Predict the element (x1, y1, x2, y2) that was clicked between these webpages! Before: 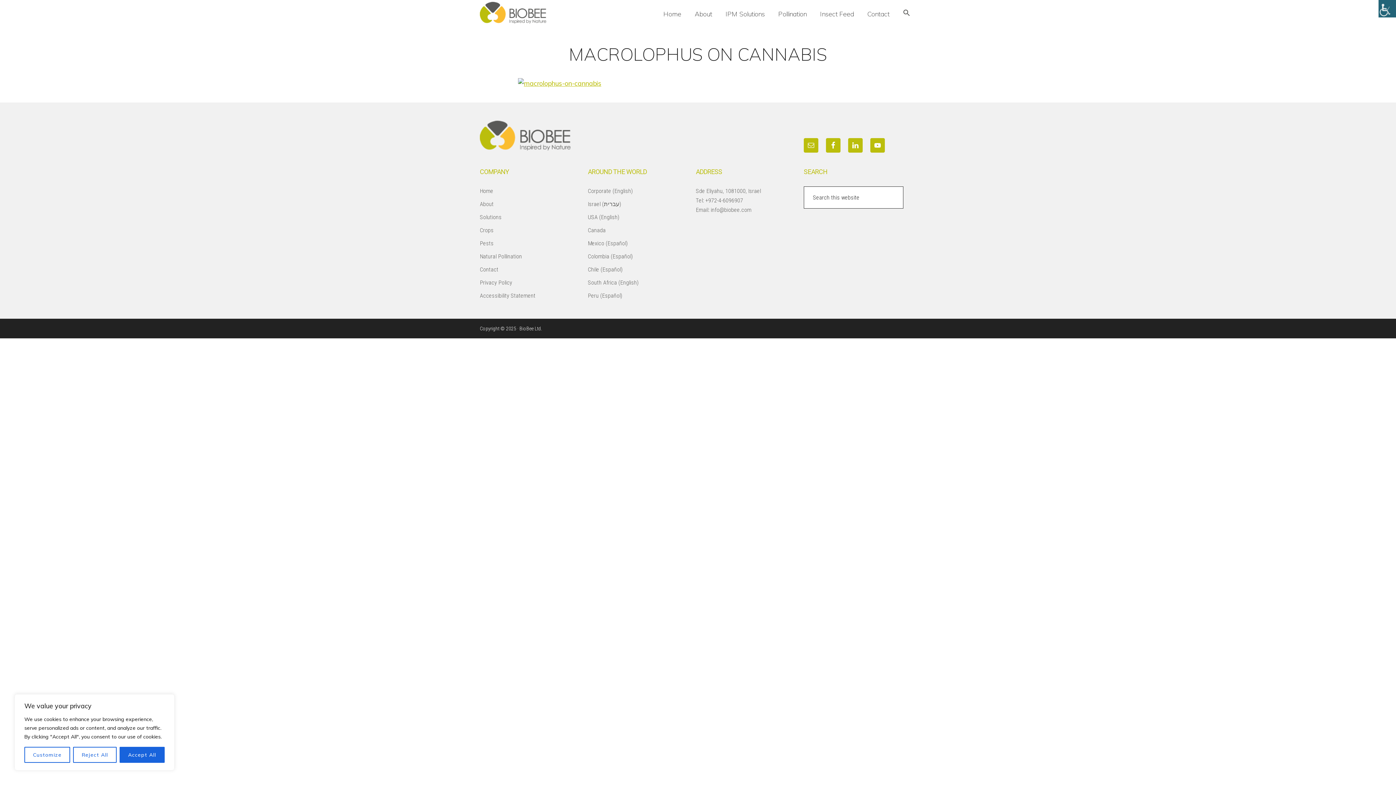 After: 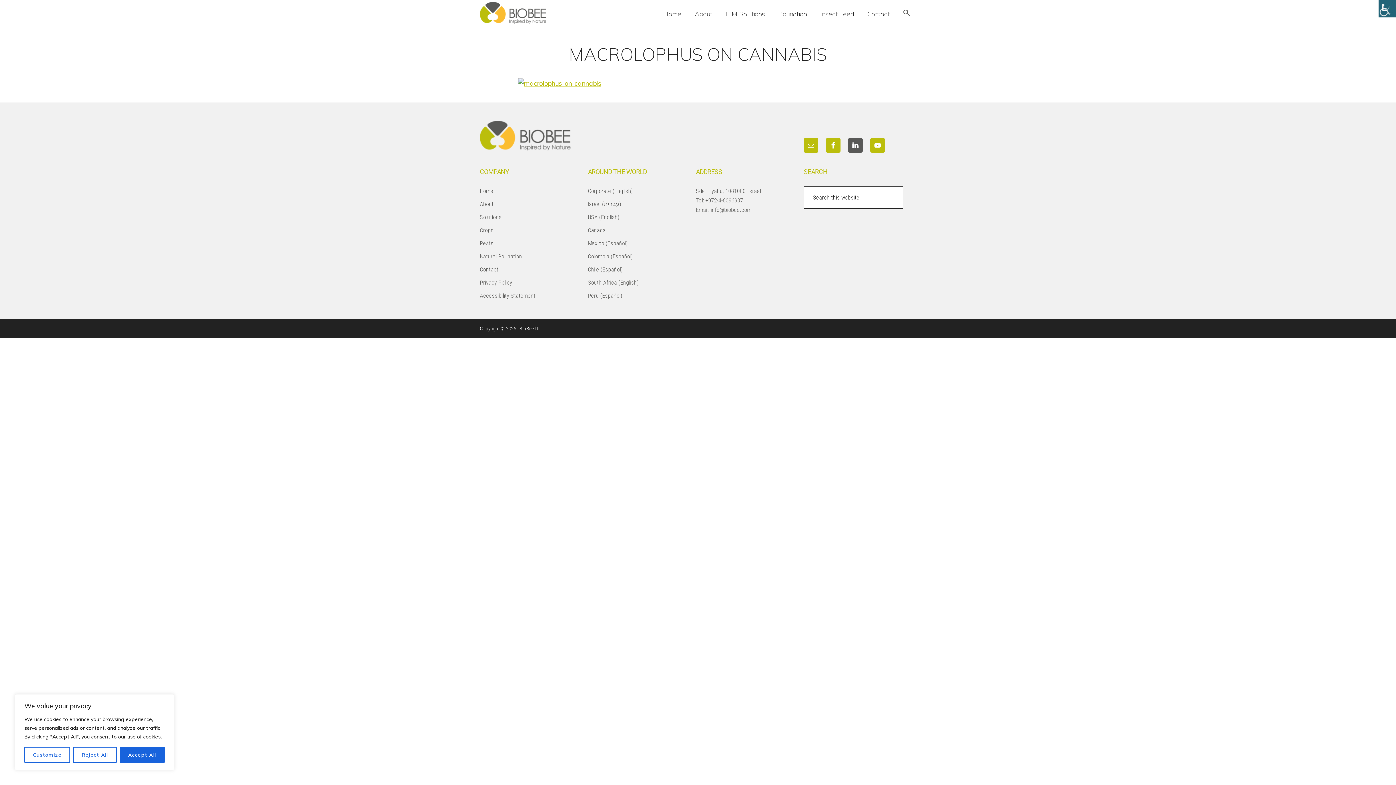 Action: bbox: (848, 138, 863, 152)